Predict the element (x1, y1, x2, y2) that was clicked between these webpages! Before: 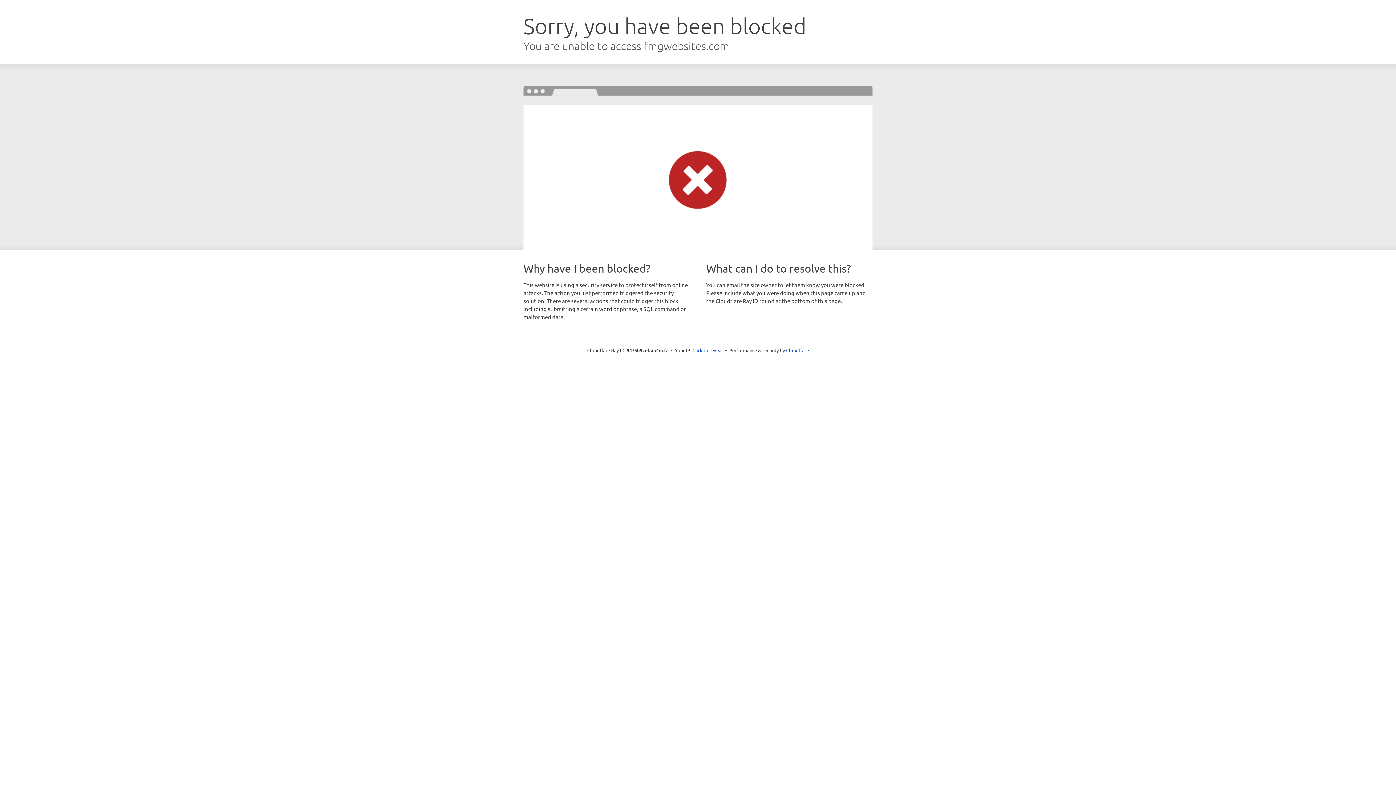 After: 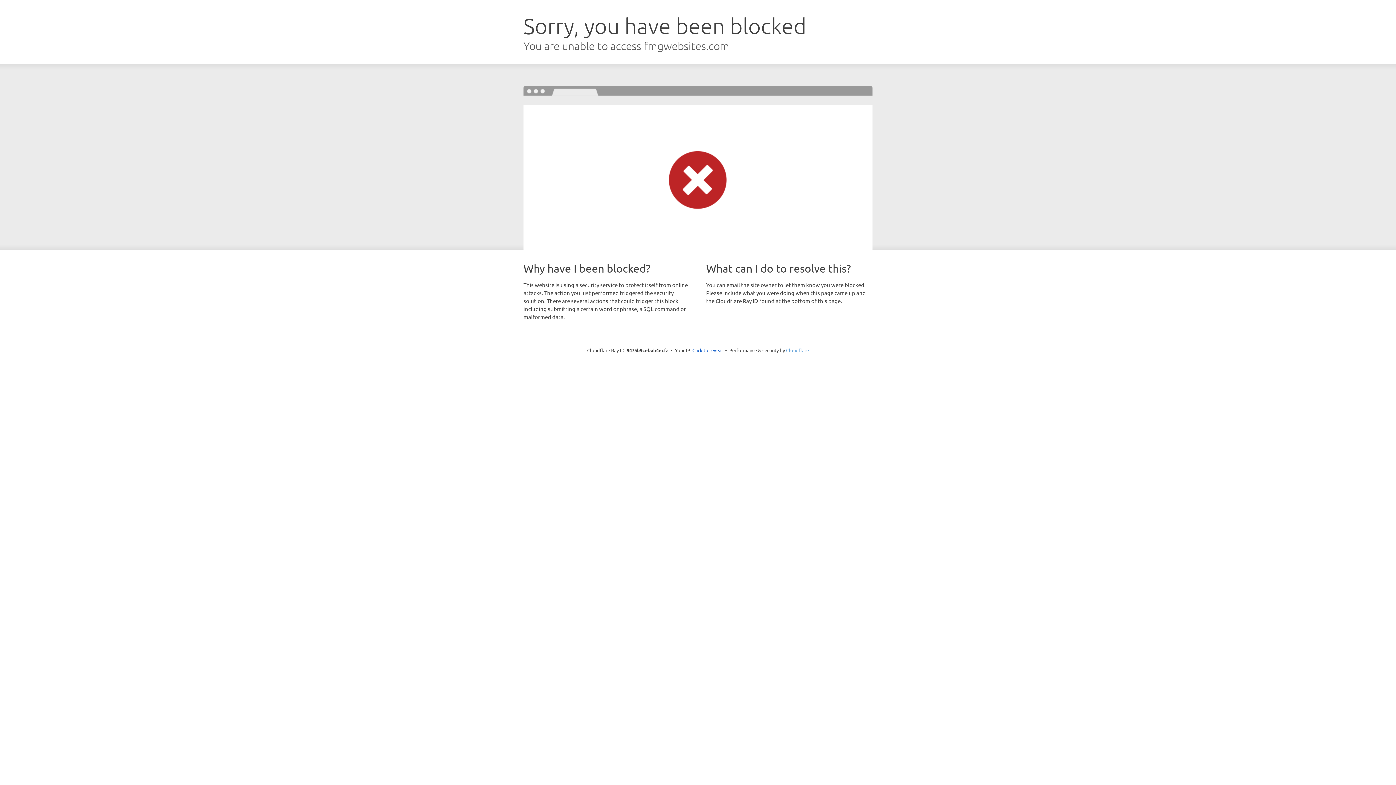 Action: label: Cloudflare bbox: (786, 347, 809, 353)